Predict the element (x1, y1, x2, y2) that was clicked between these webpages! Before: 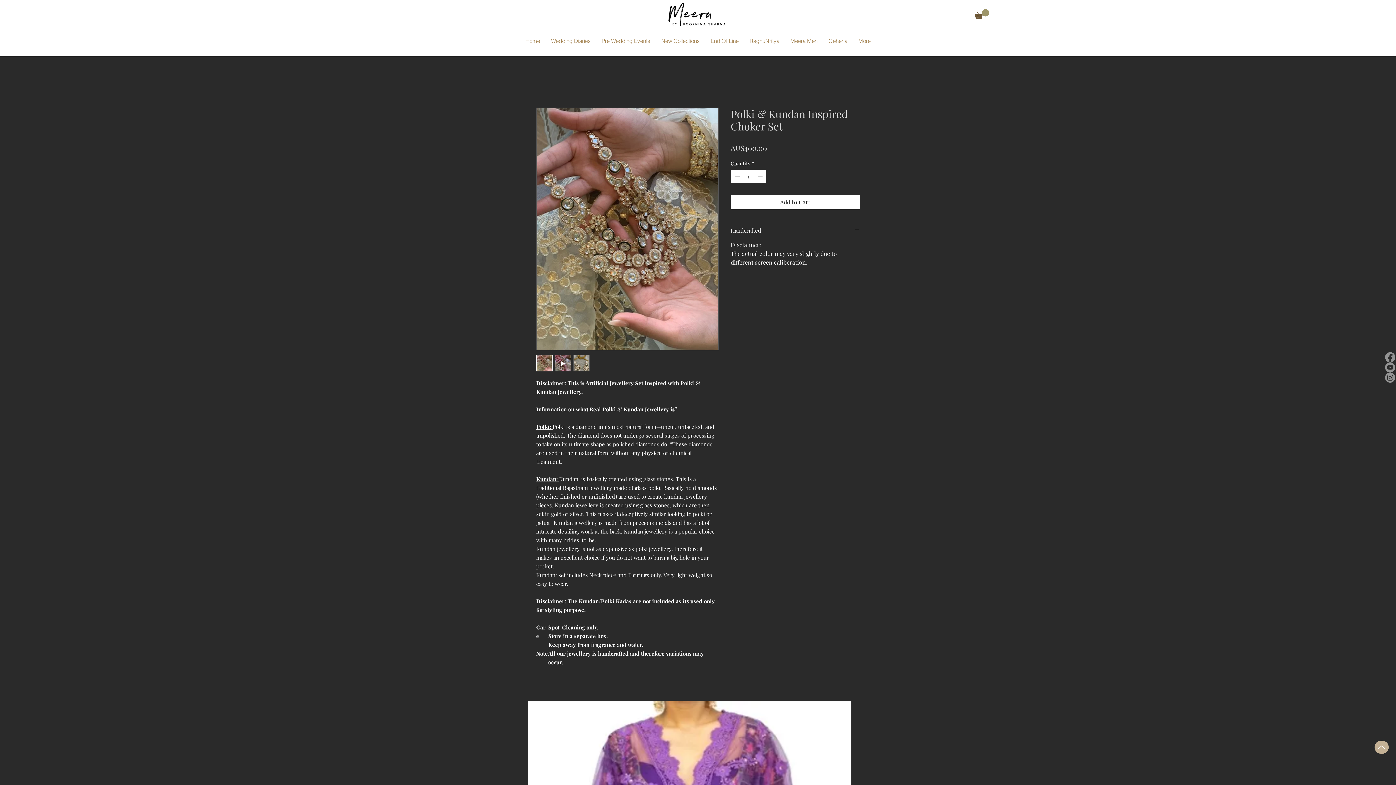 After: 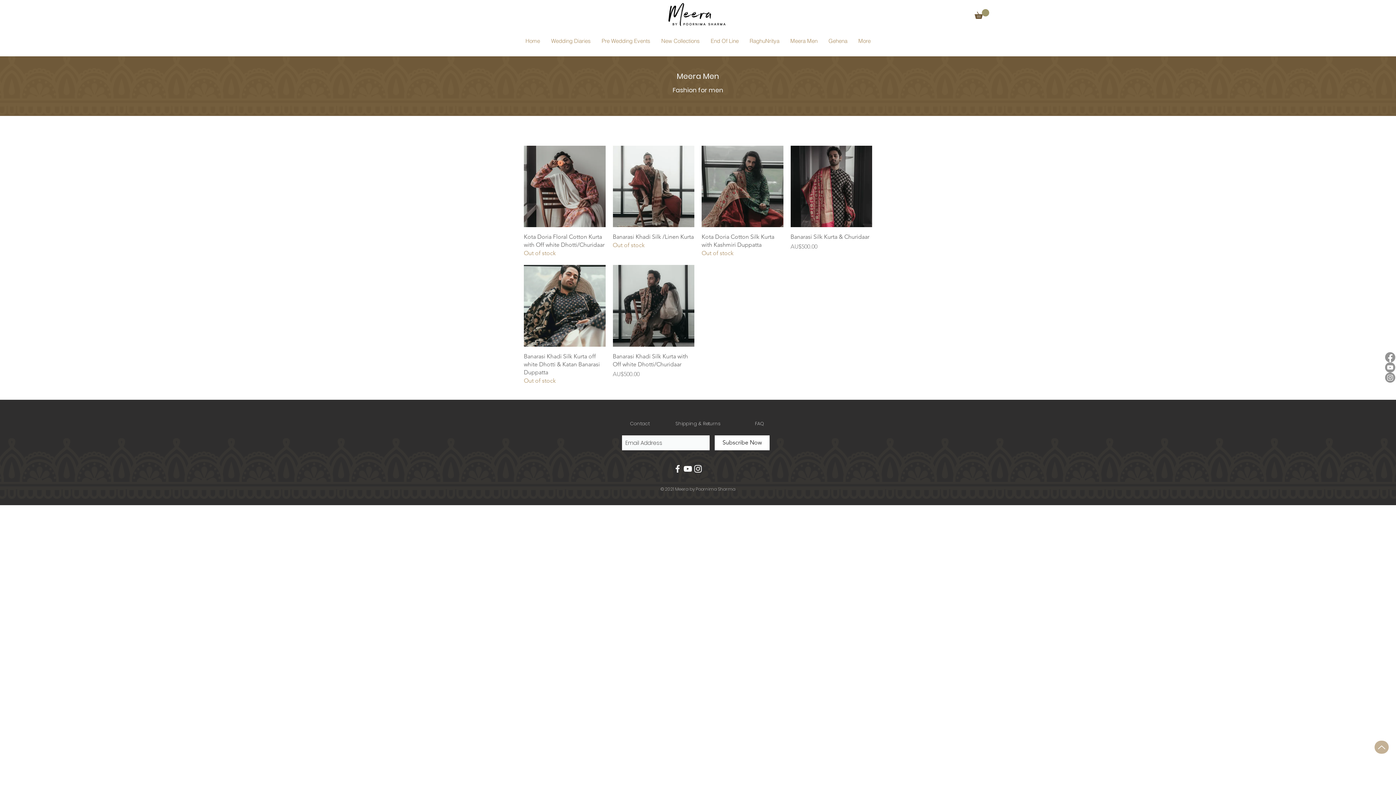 Action: bbox: (785, 31, 823, 50) label: Meera Men